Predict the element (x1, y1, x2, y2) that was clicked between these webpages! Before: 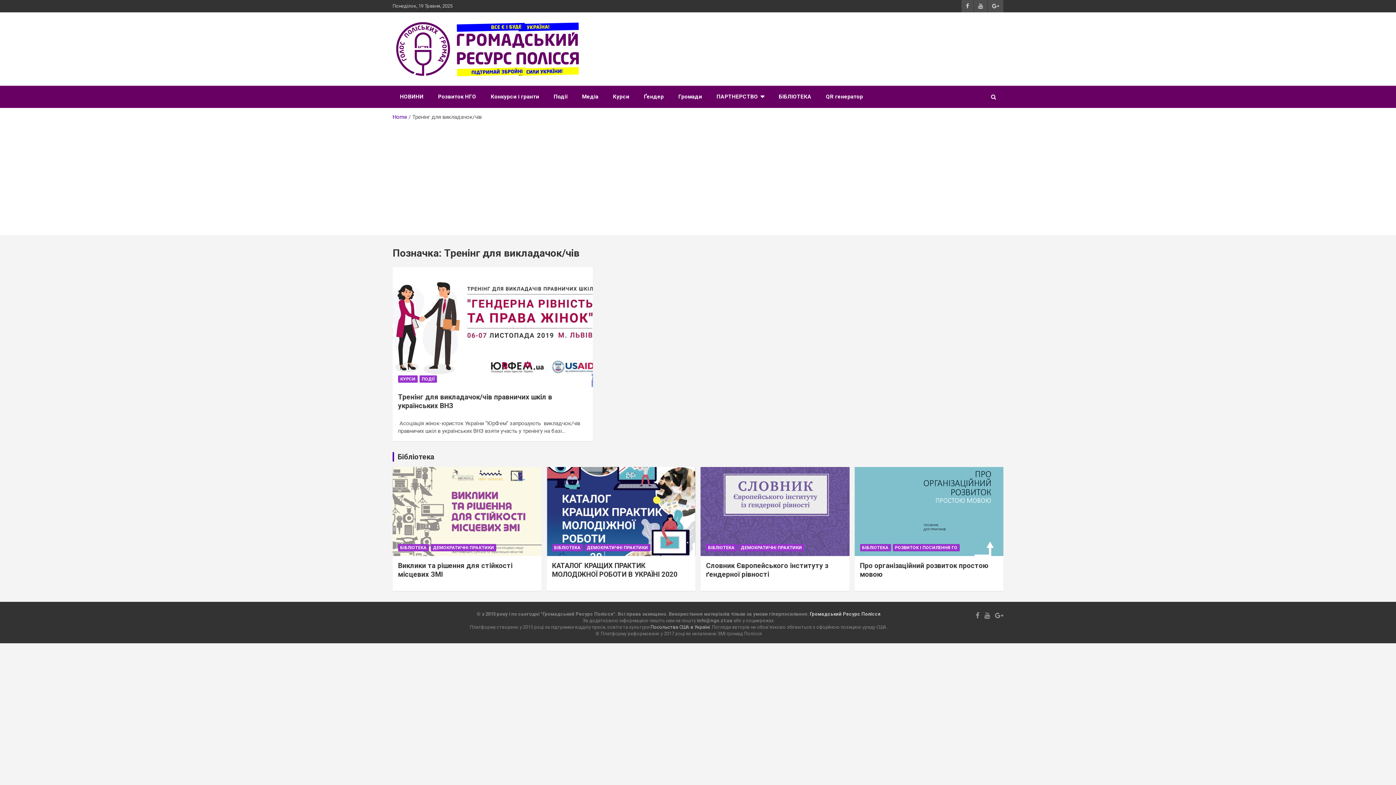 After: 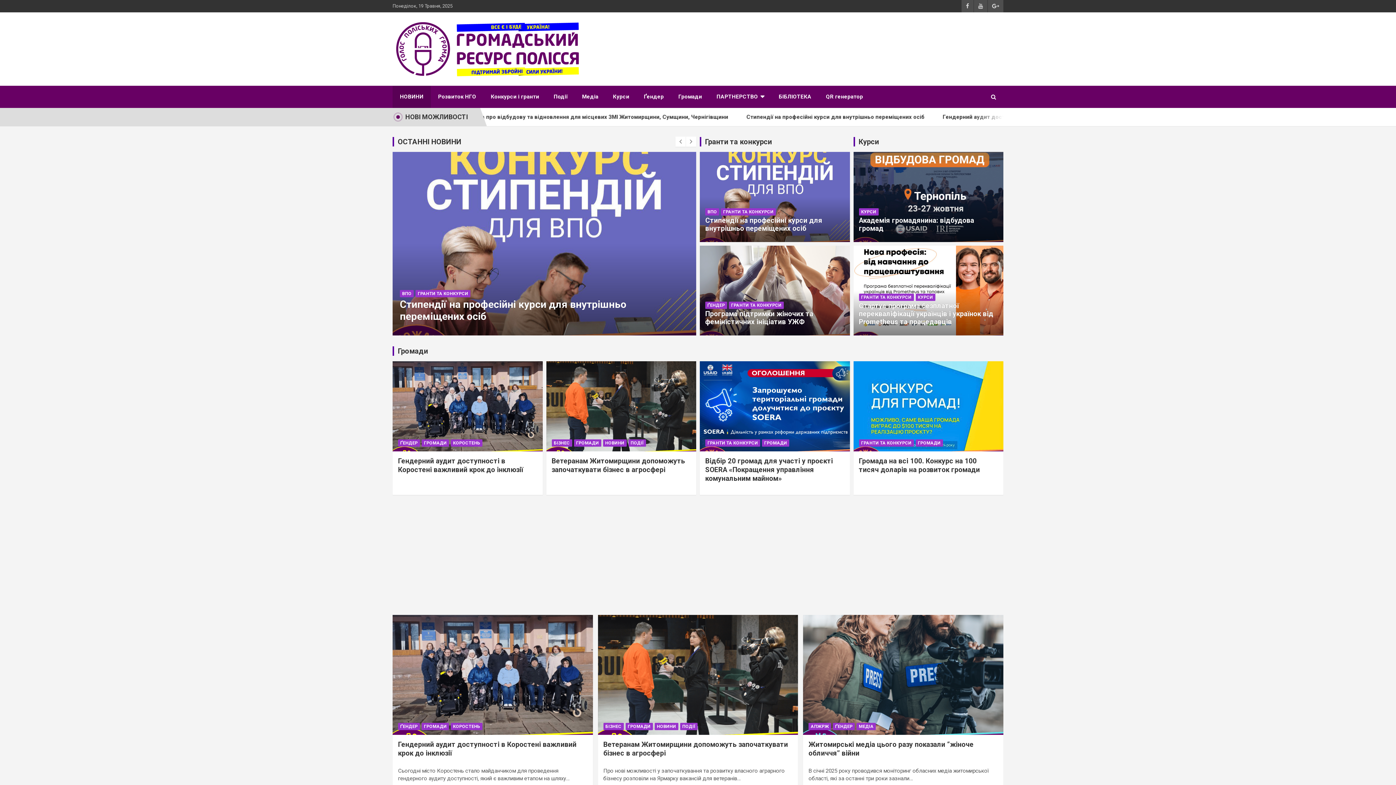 Action: bbox: (392, 16, 583, 25)